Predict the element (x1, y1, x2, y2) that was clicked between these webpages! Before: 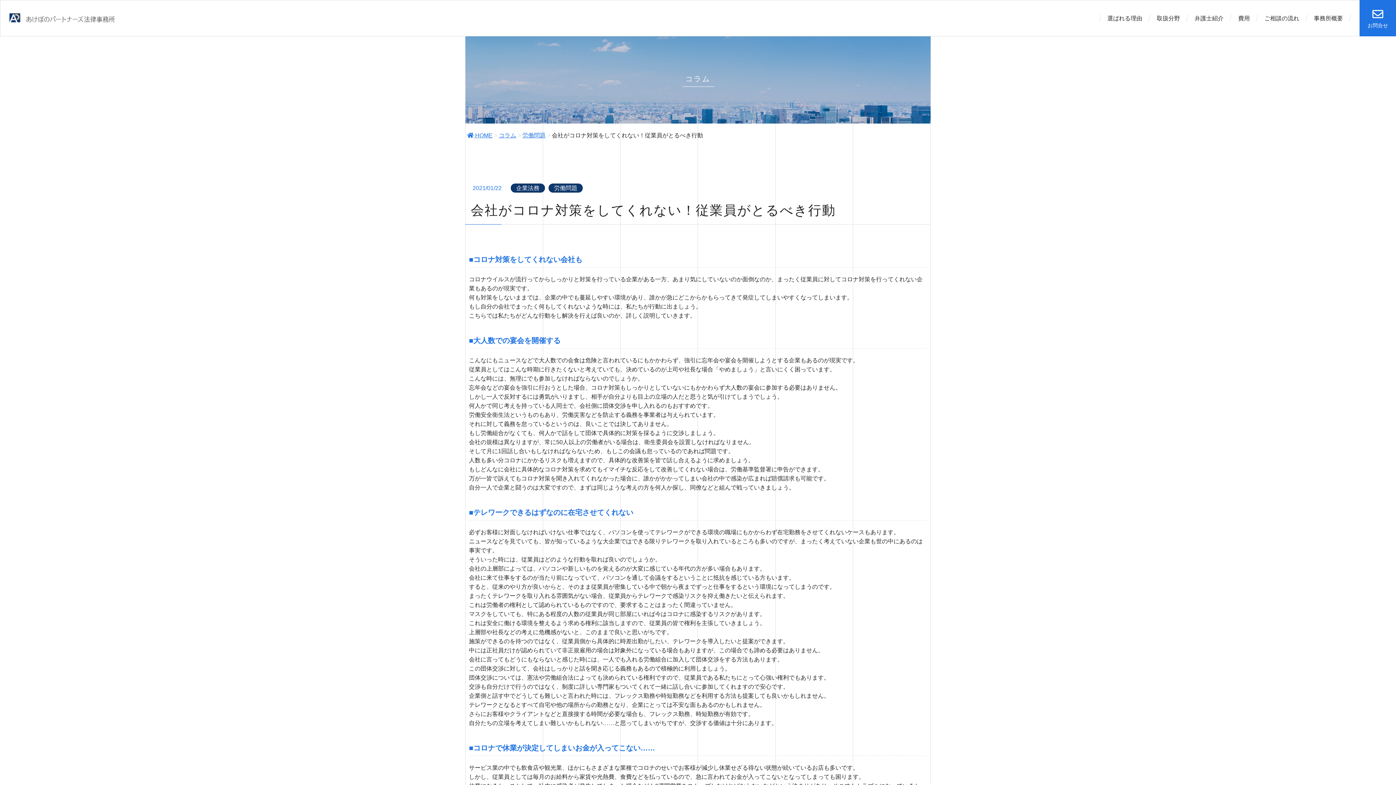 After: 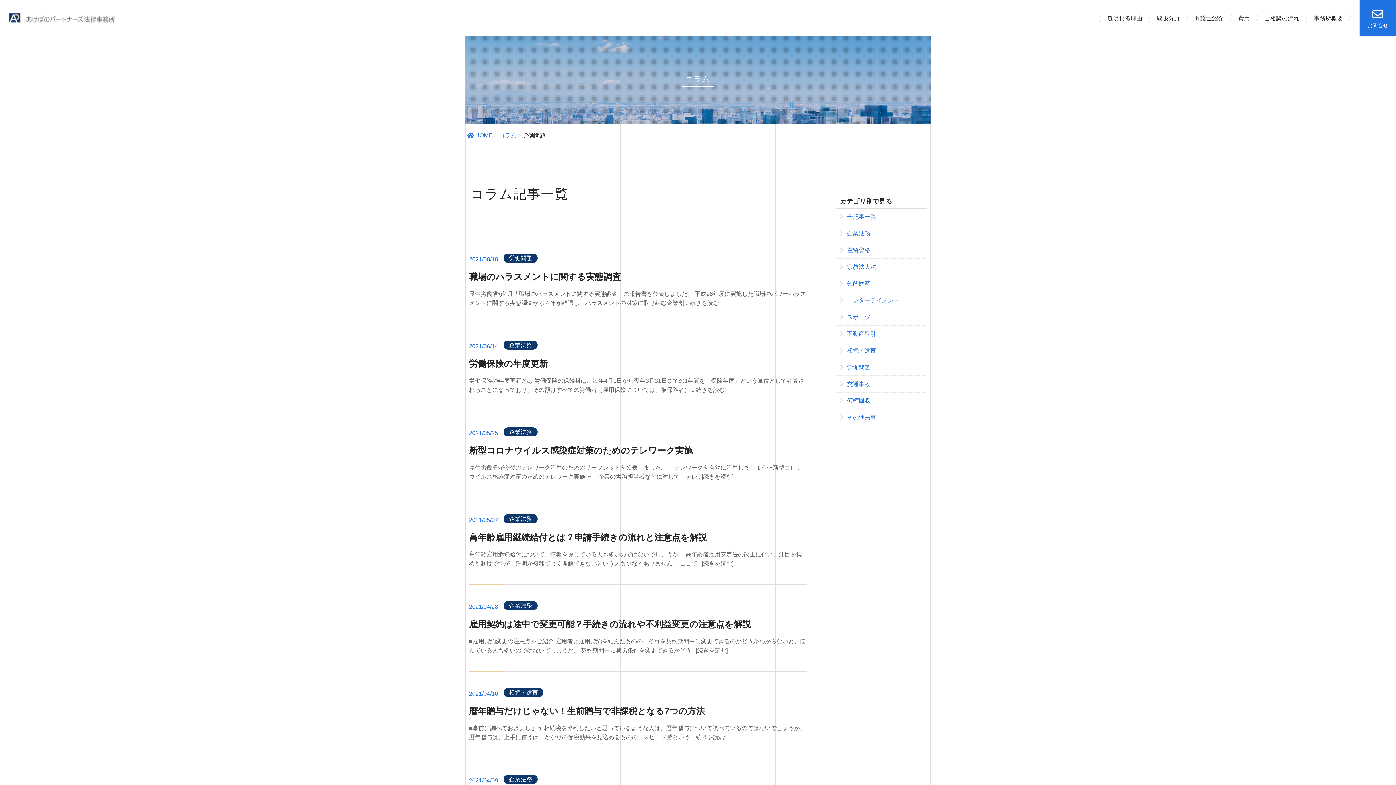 Action: bbox: (522, 132, 545, 138) label: 労働問題